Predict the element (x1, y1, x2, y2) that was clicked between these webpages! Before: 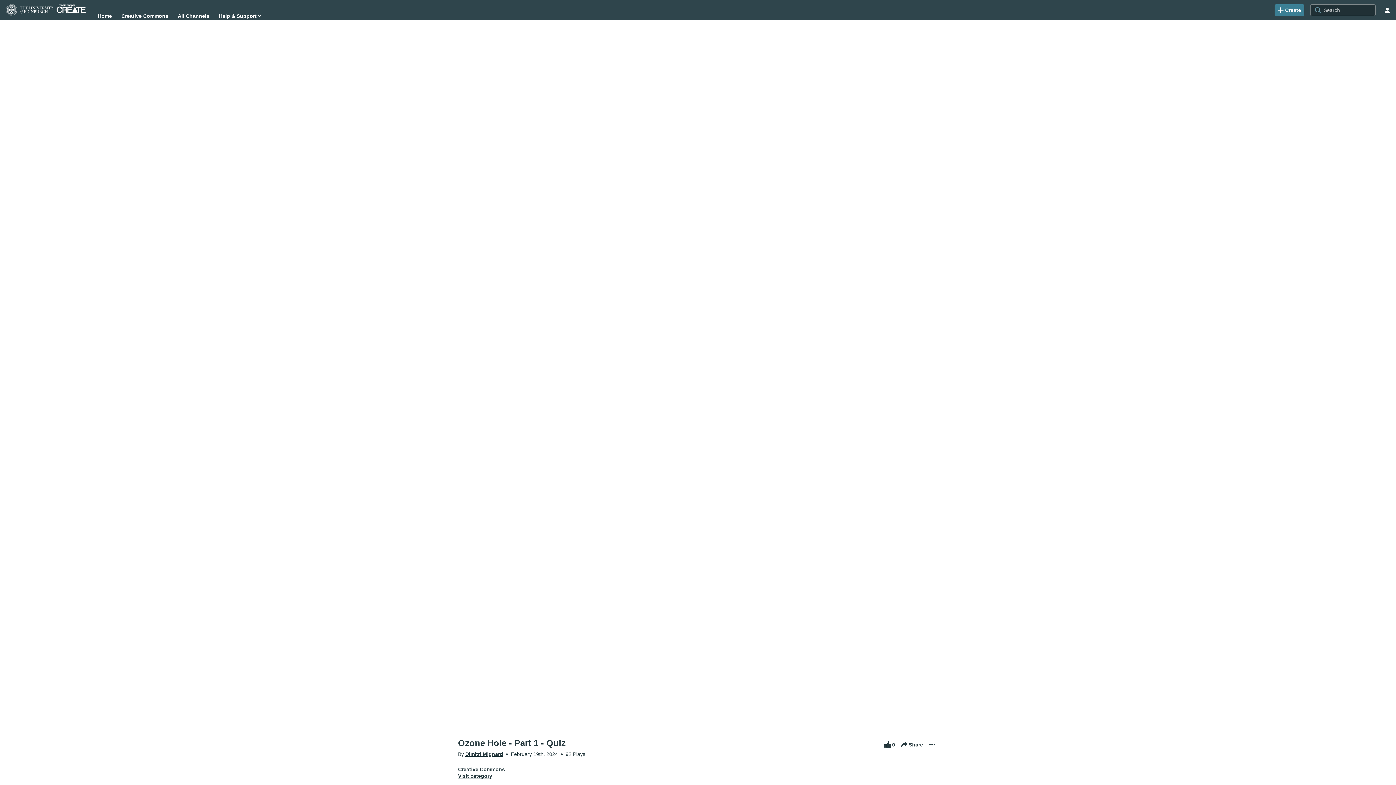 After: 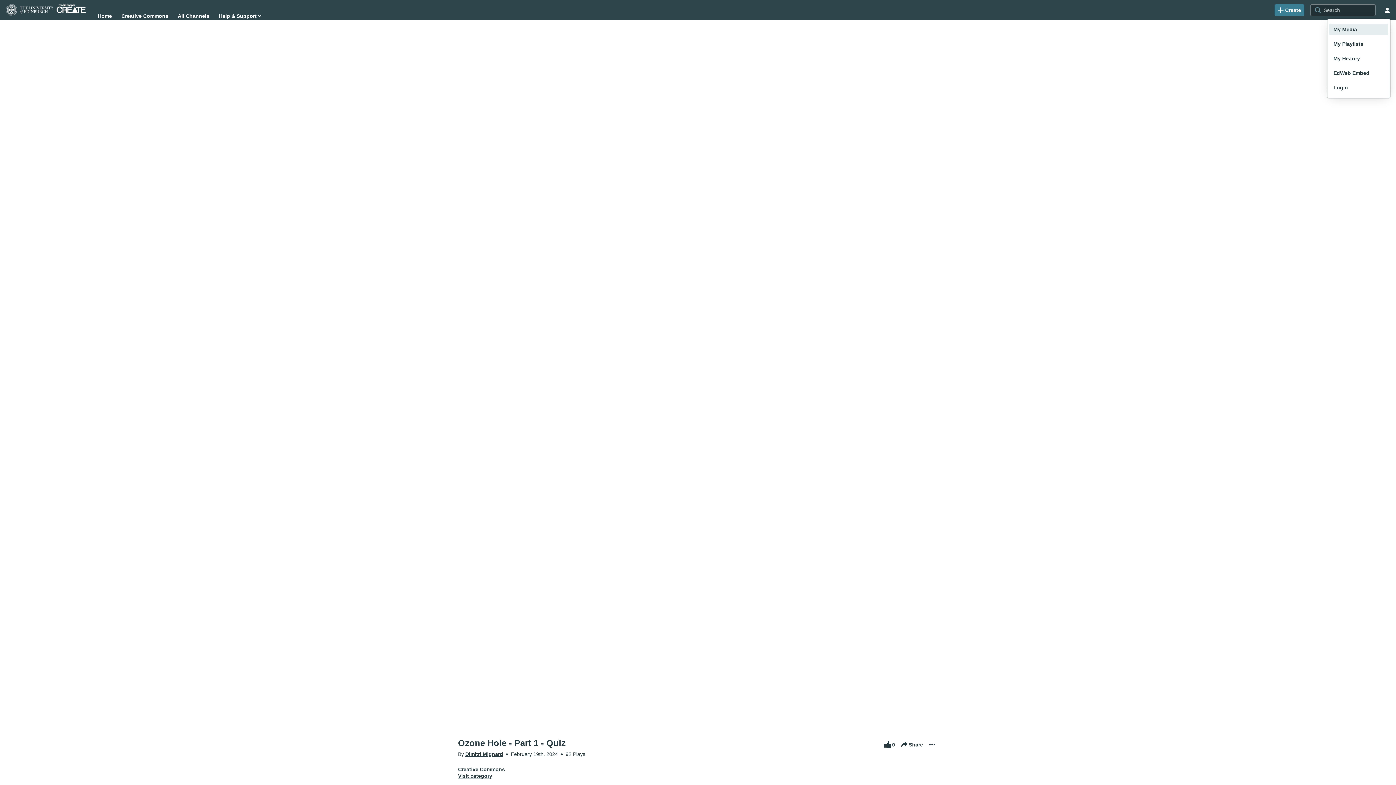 Action: bbox: (1381, 4, 1393, 16) label: user menu